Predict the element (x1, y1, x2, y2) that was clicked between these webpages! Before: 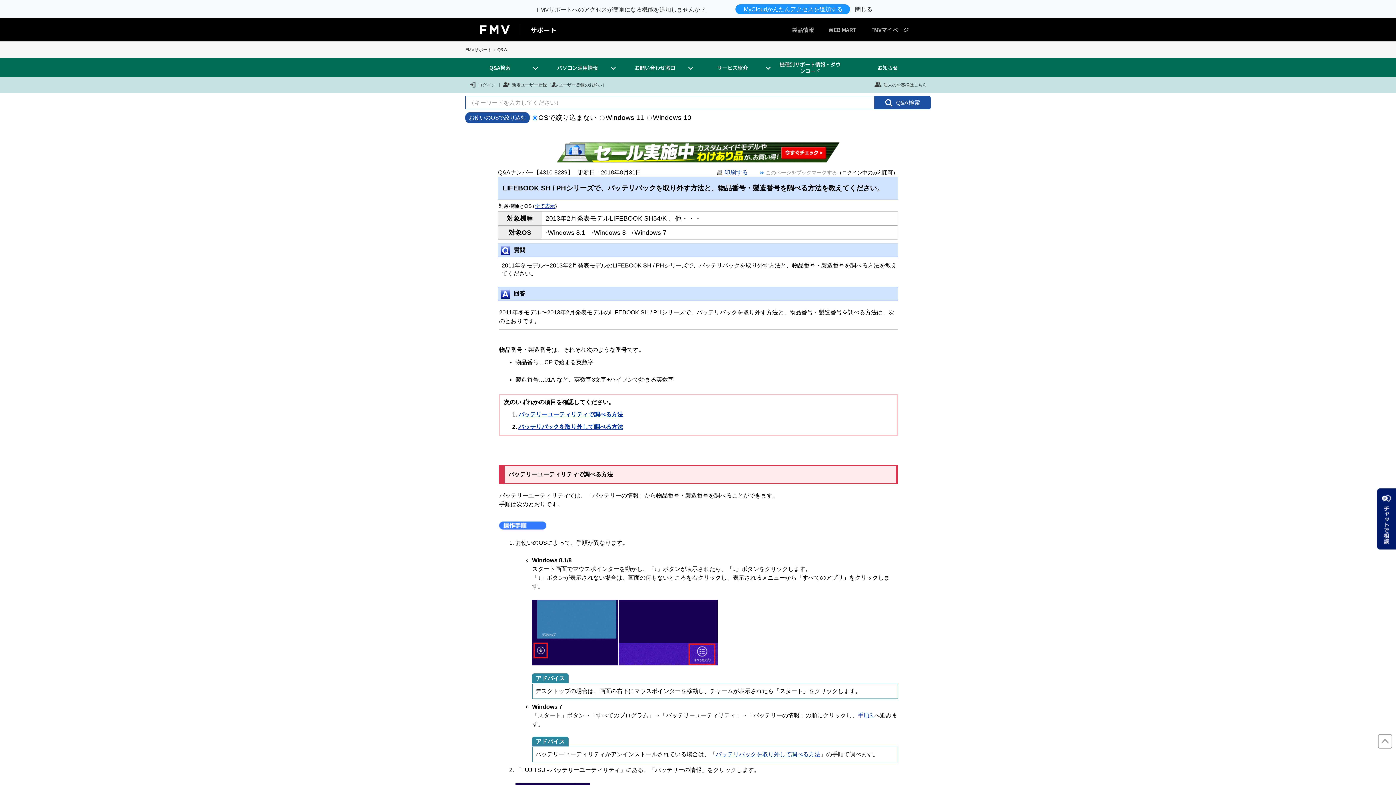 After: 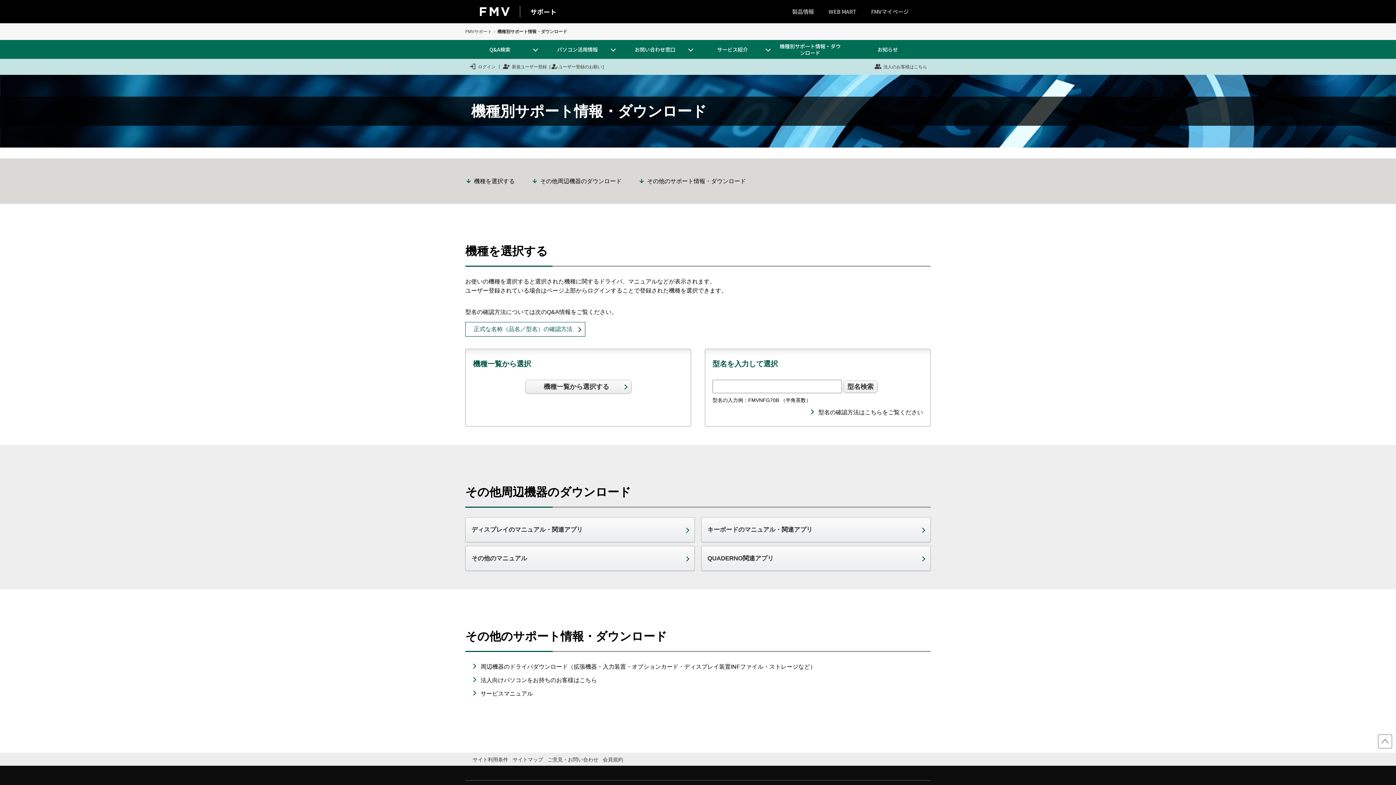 Action: label: 機種別サポート情報・ダウンロード bbox: (775, 40, 853, 58)